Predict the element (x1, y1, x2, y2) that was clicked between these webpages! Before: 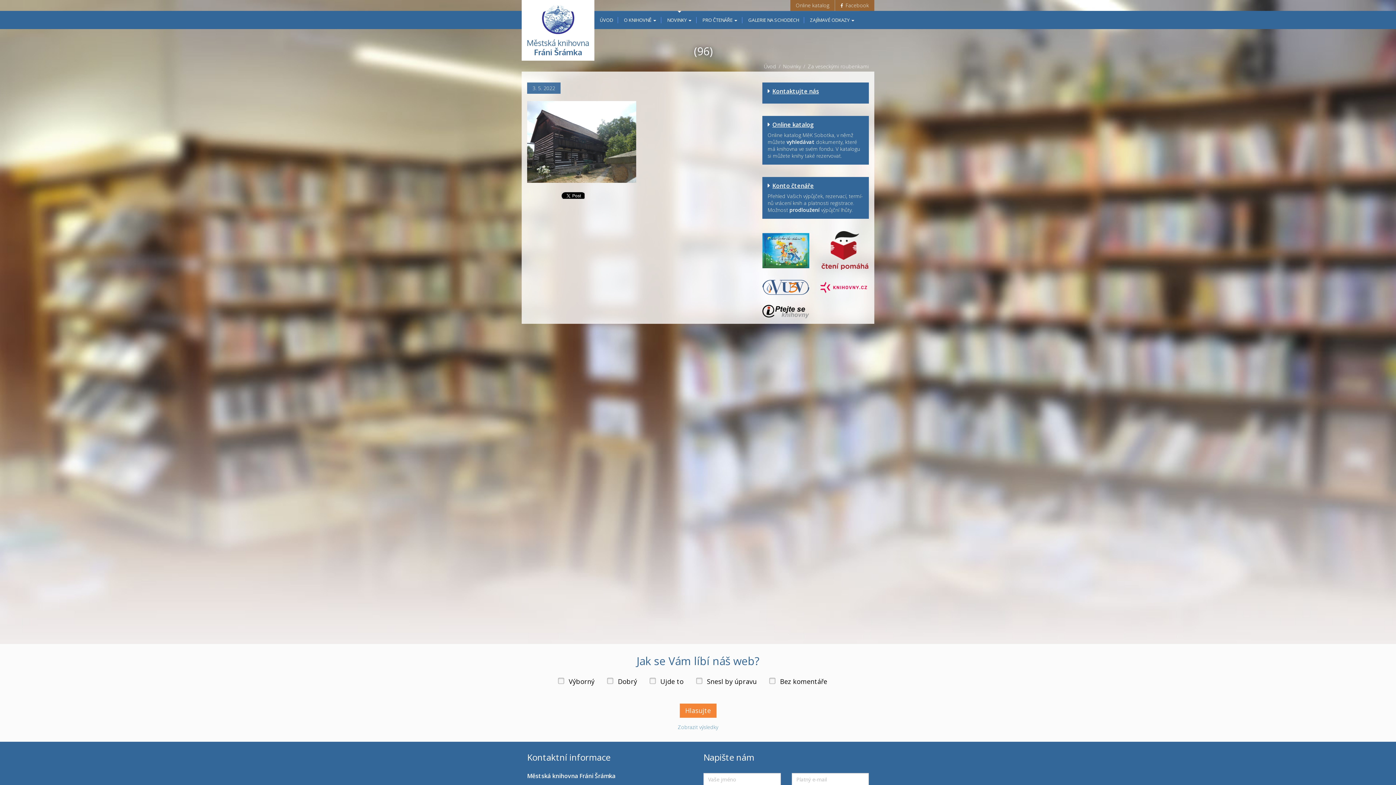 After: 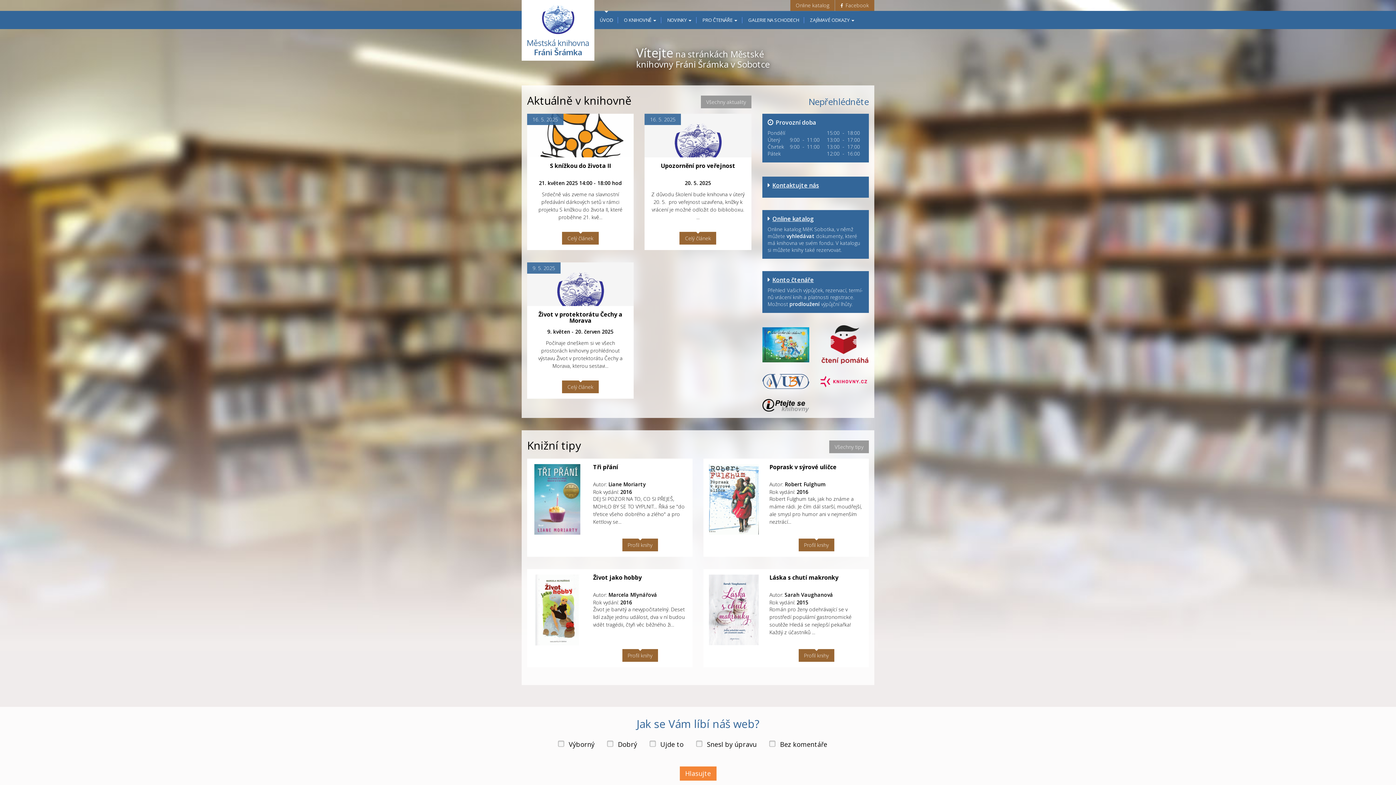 Action: label: ÚVOD bbox: (594, 10, 618, 29)